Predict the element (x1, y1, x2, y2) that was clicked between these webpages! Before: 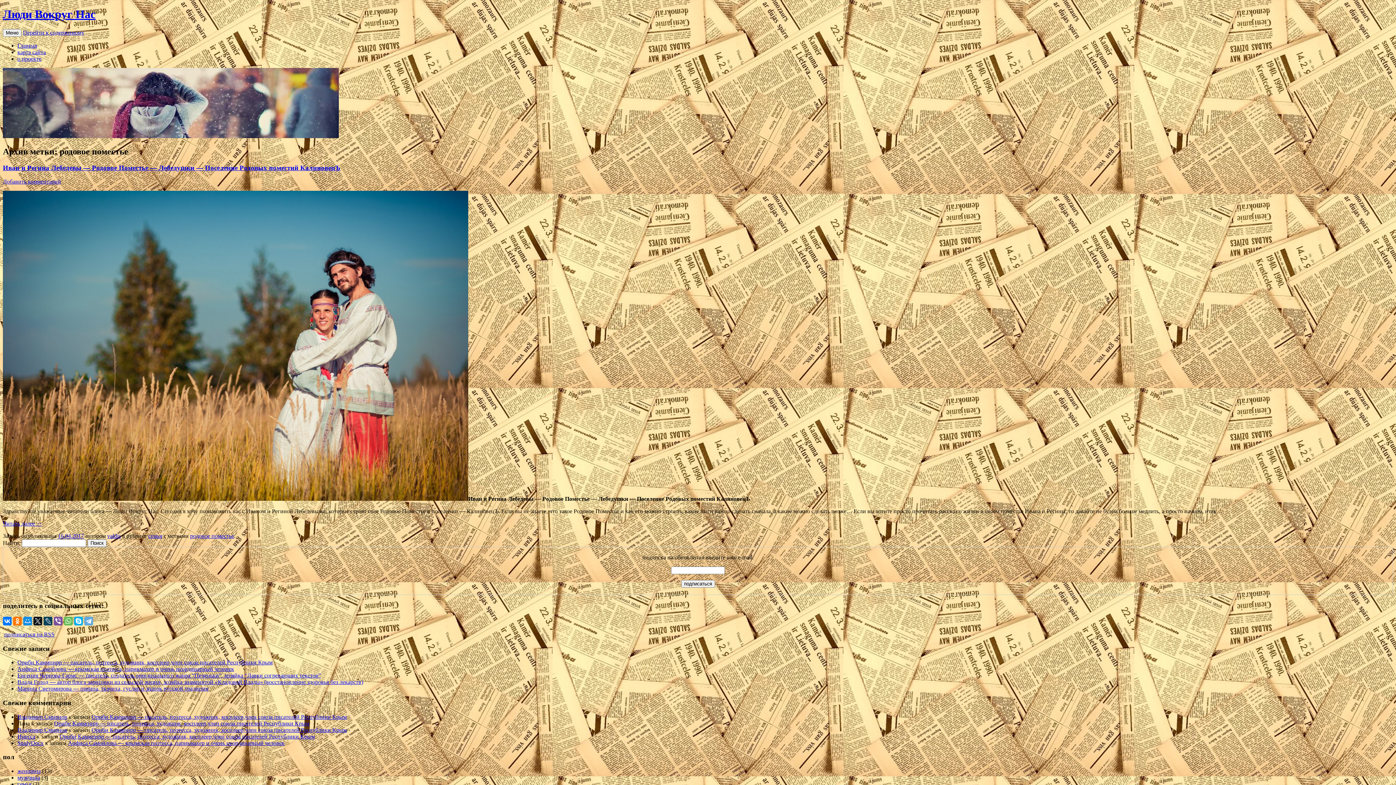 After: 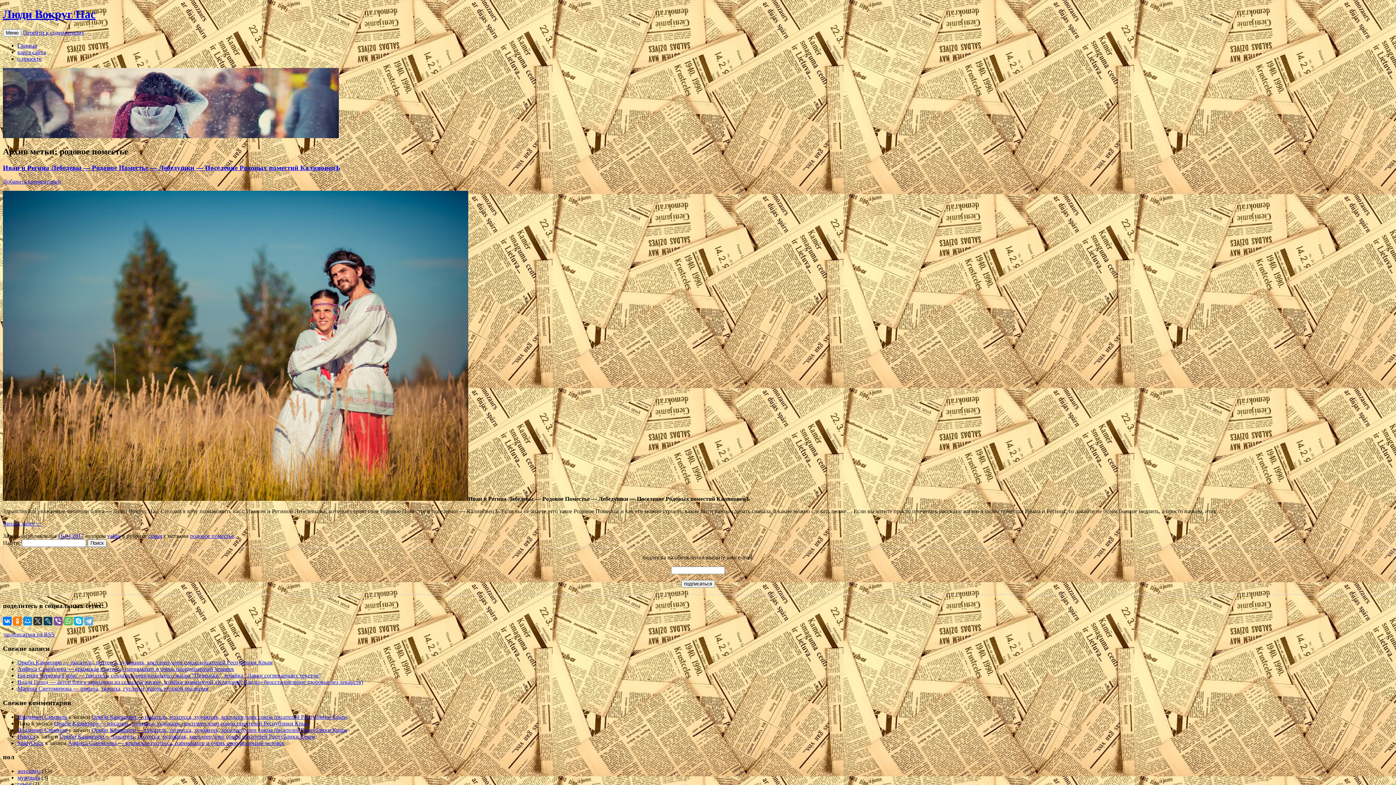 Action: bbox: (33, 617, 42, 625)